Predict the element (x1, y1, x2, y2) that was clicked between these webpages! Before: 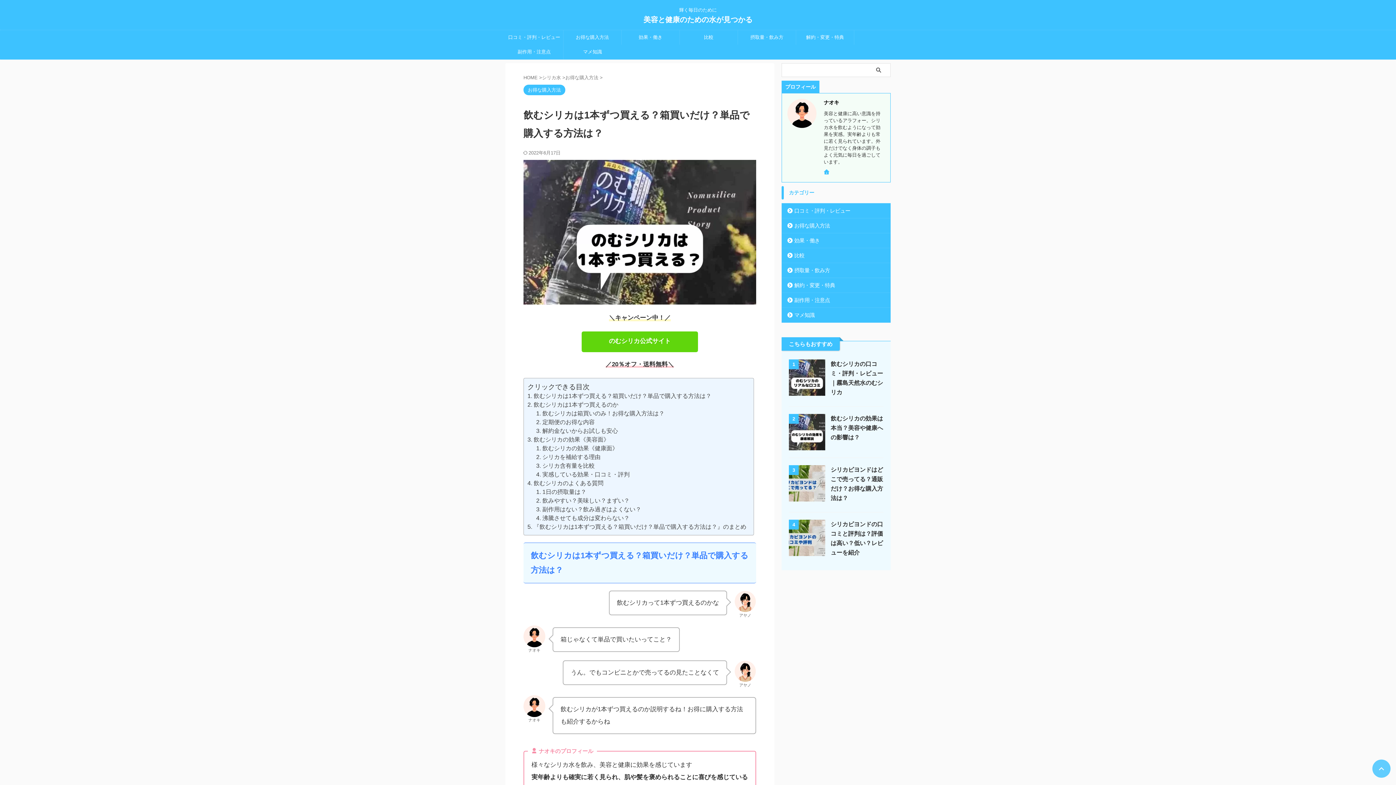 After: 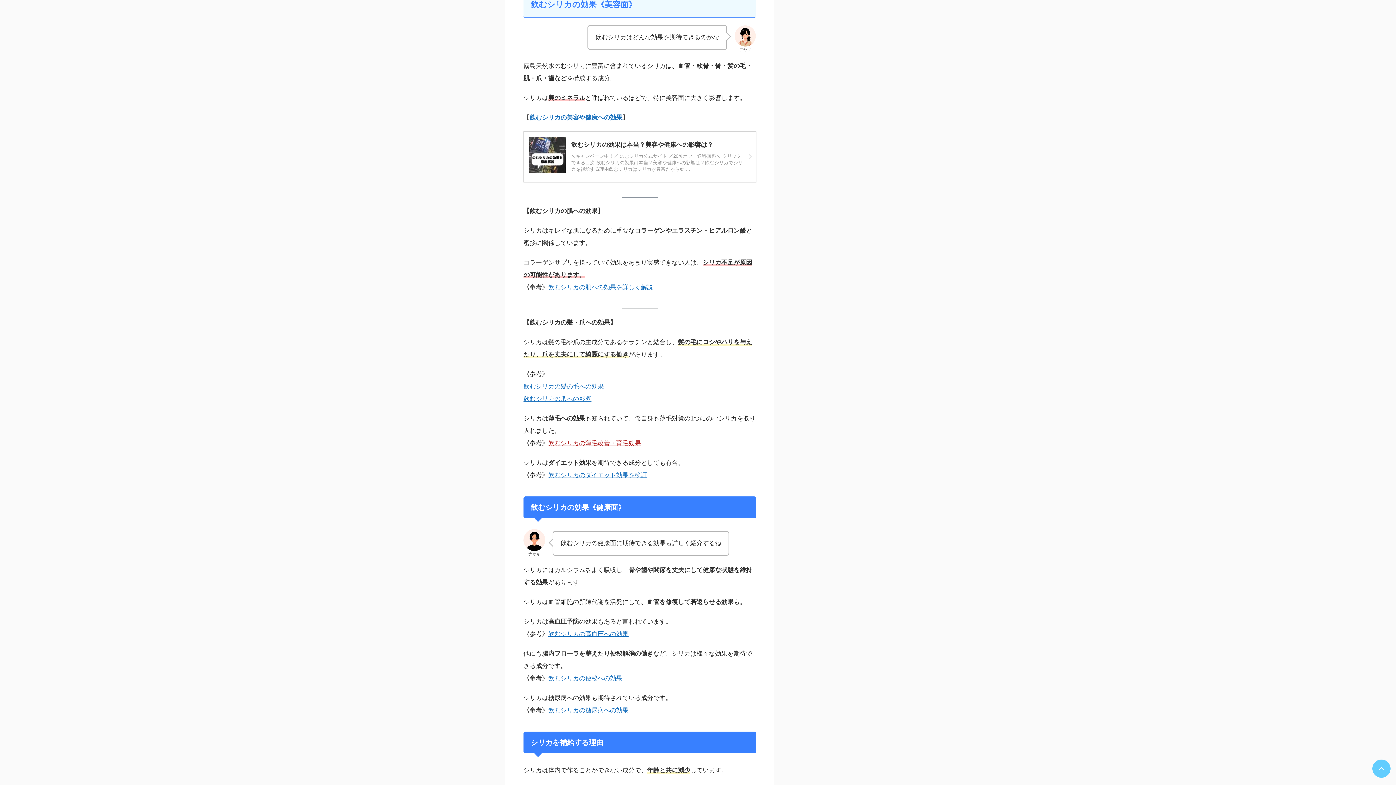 Action: label: 飲むシリカの効果《美容面》 bbox: (533, 436, 609, 442)